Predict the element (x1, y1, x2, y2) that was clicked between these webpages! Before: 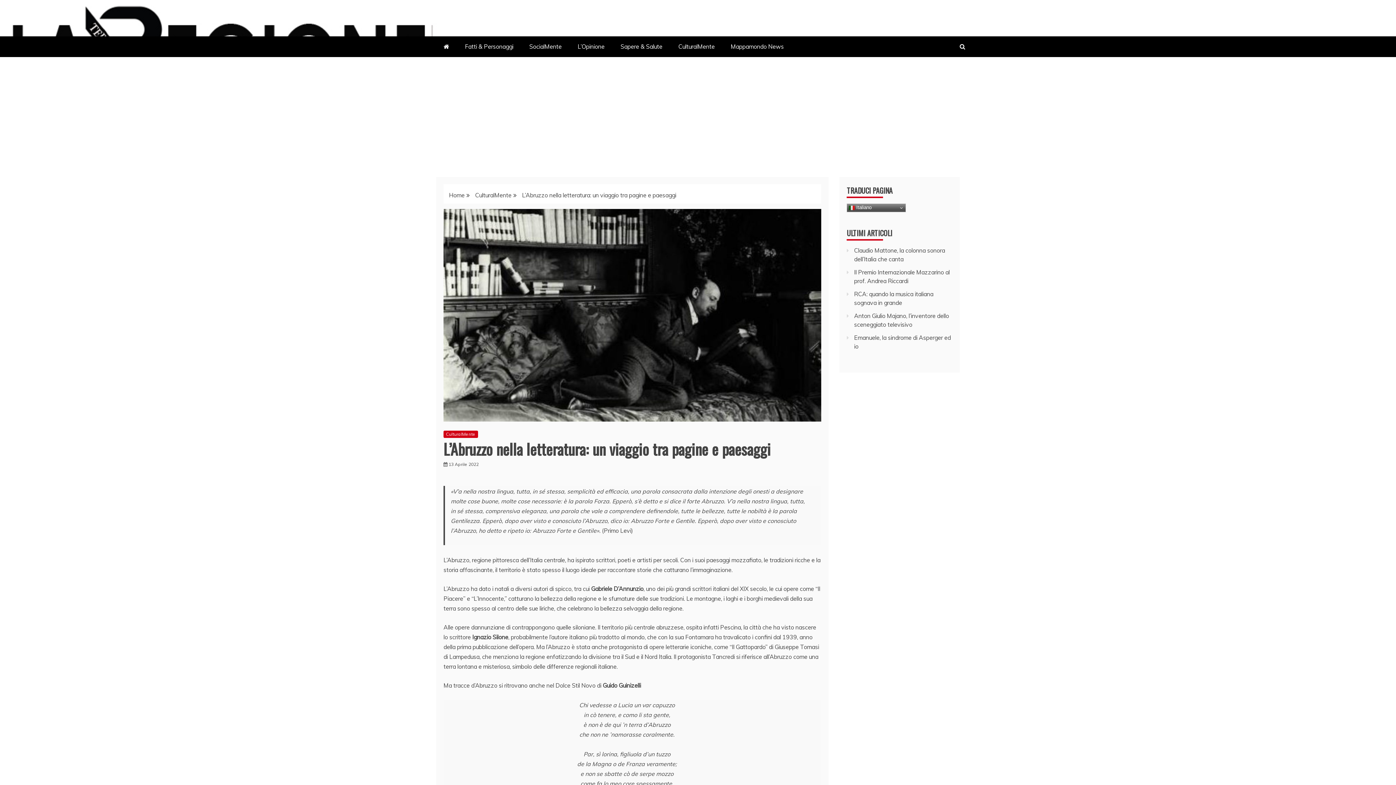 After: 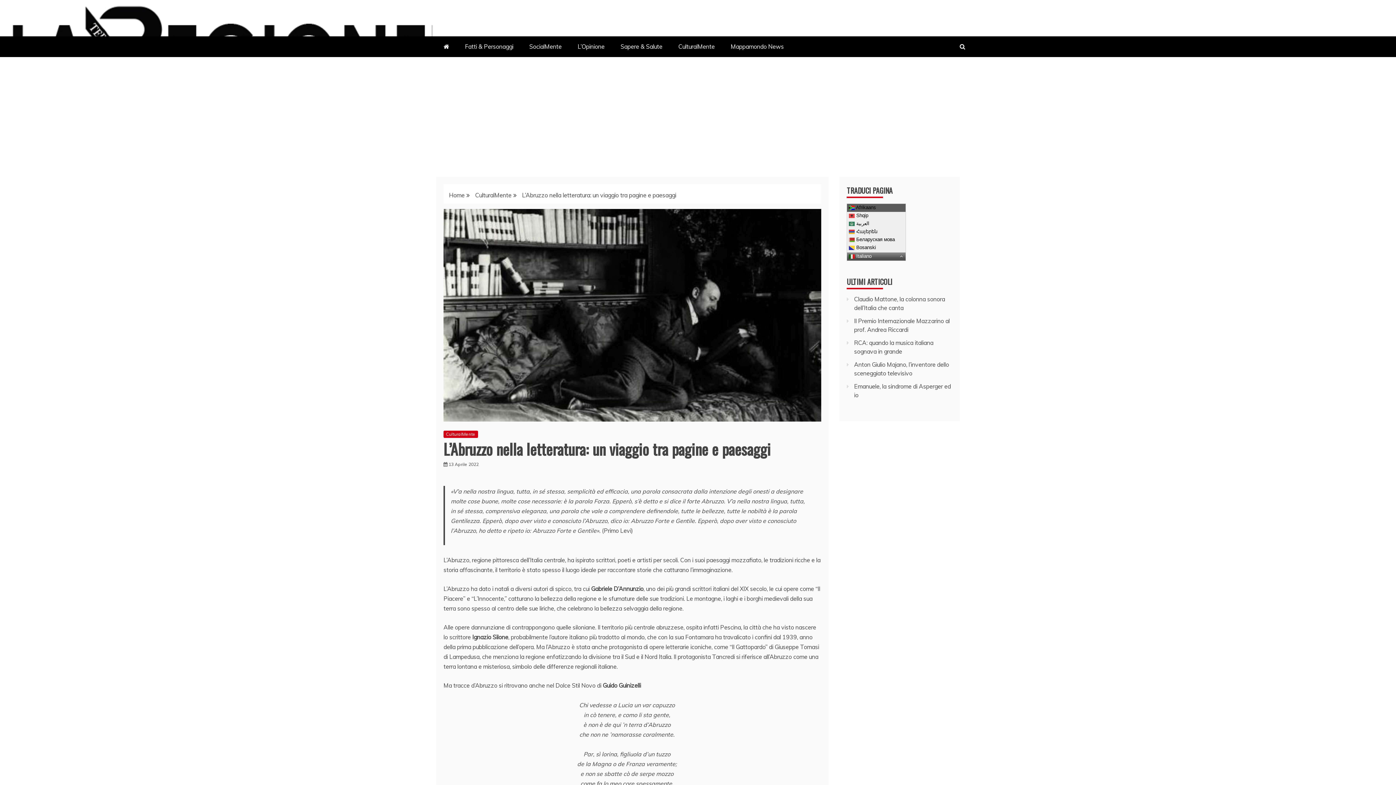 Action: label:  Italiano bbox: (847, 203, 906, 212)